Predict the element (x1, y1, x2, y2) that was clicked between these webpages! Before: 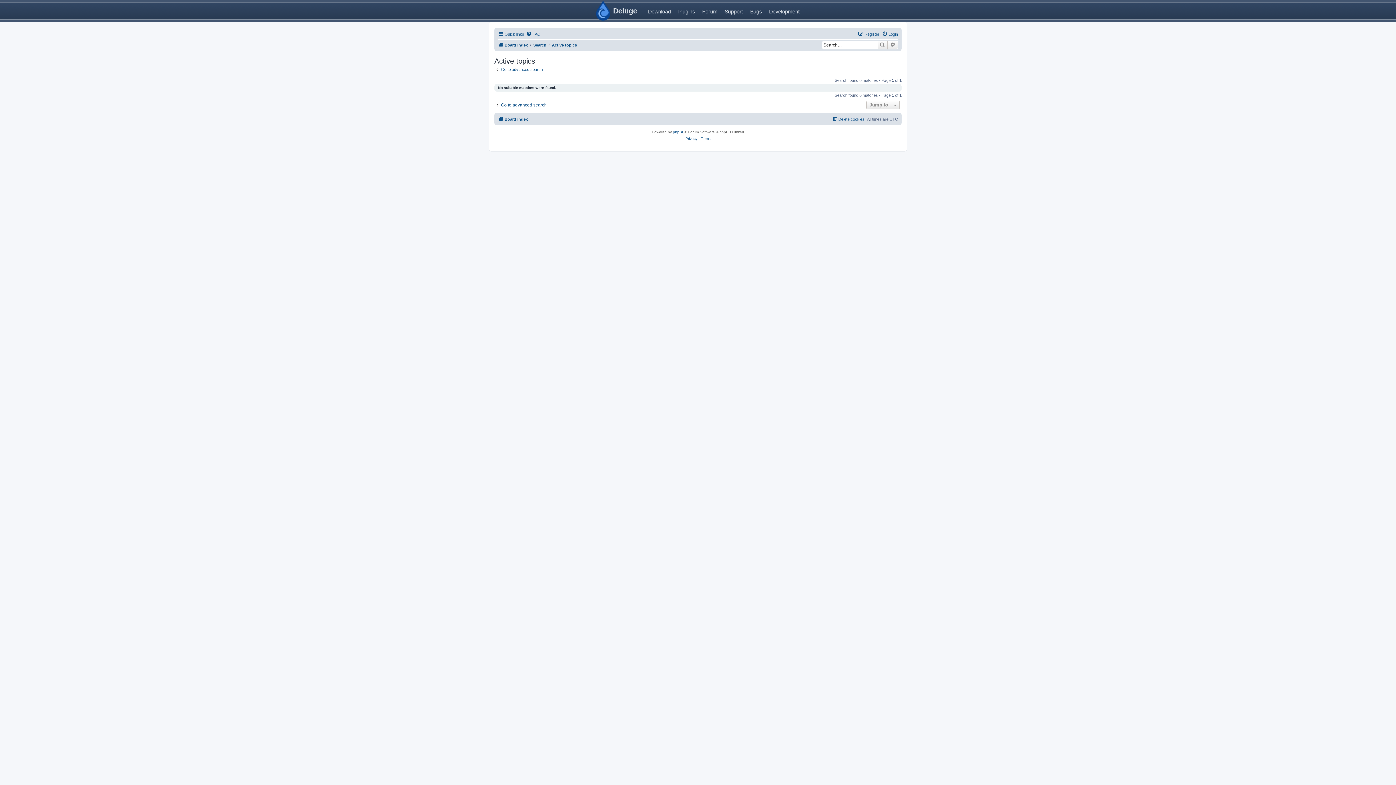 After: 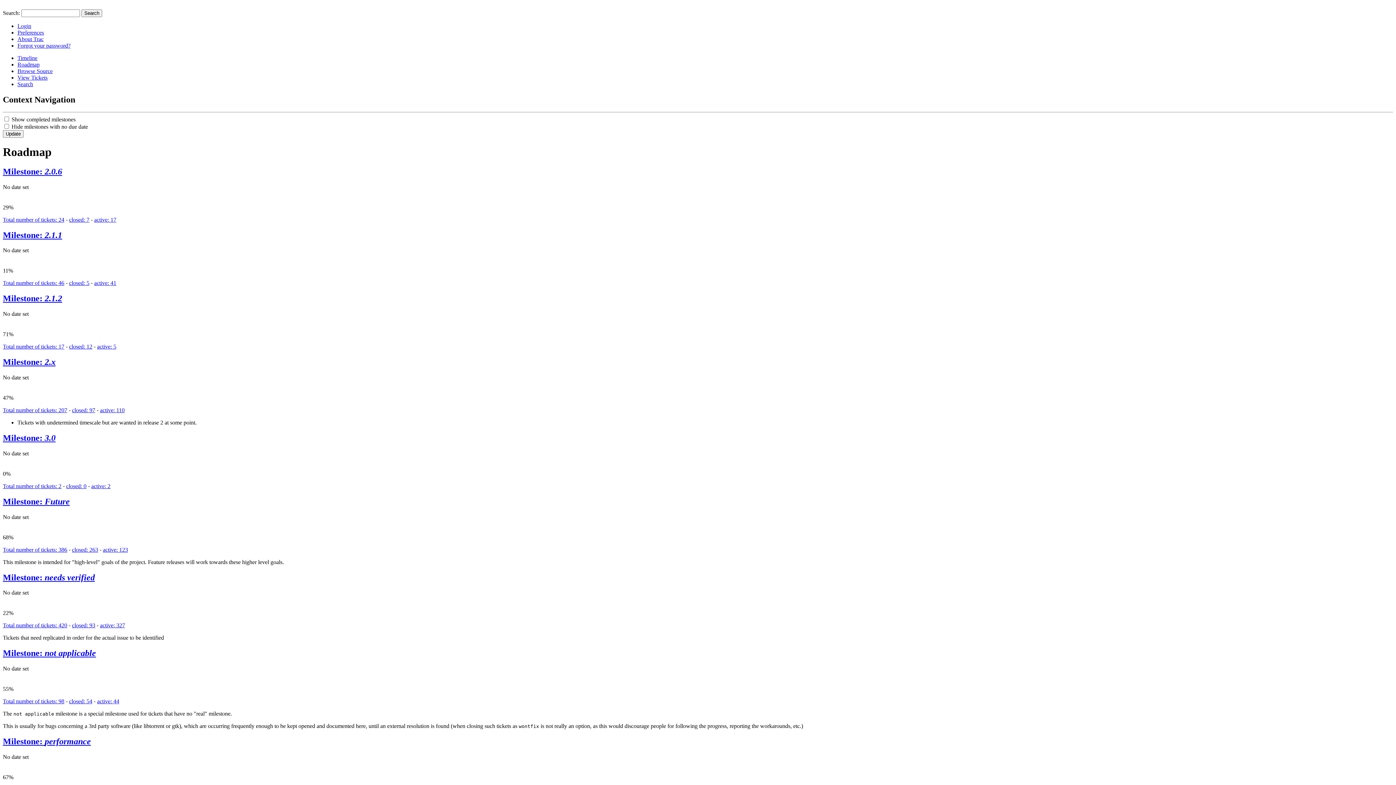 Action: label: Bugs bbox: (746, 2, 765, 19)